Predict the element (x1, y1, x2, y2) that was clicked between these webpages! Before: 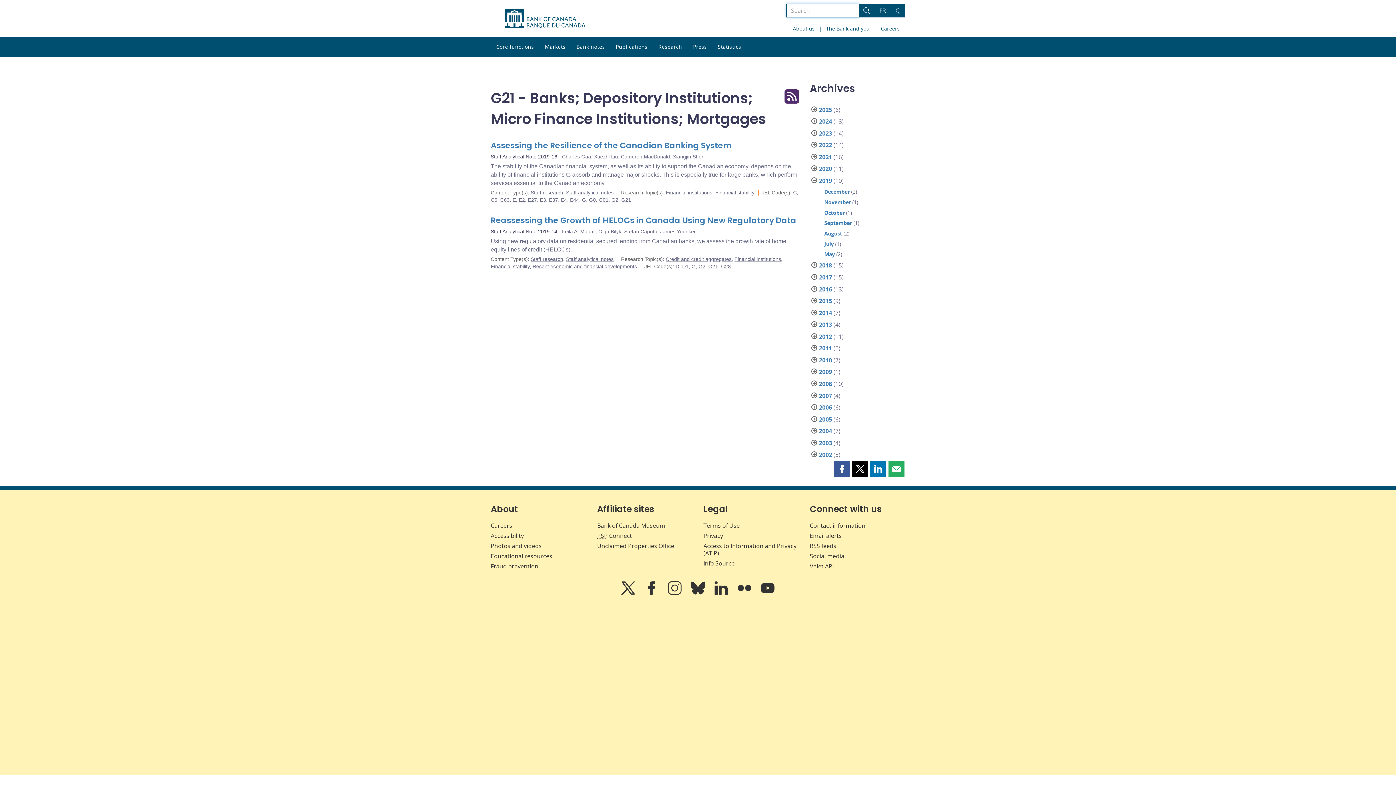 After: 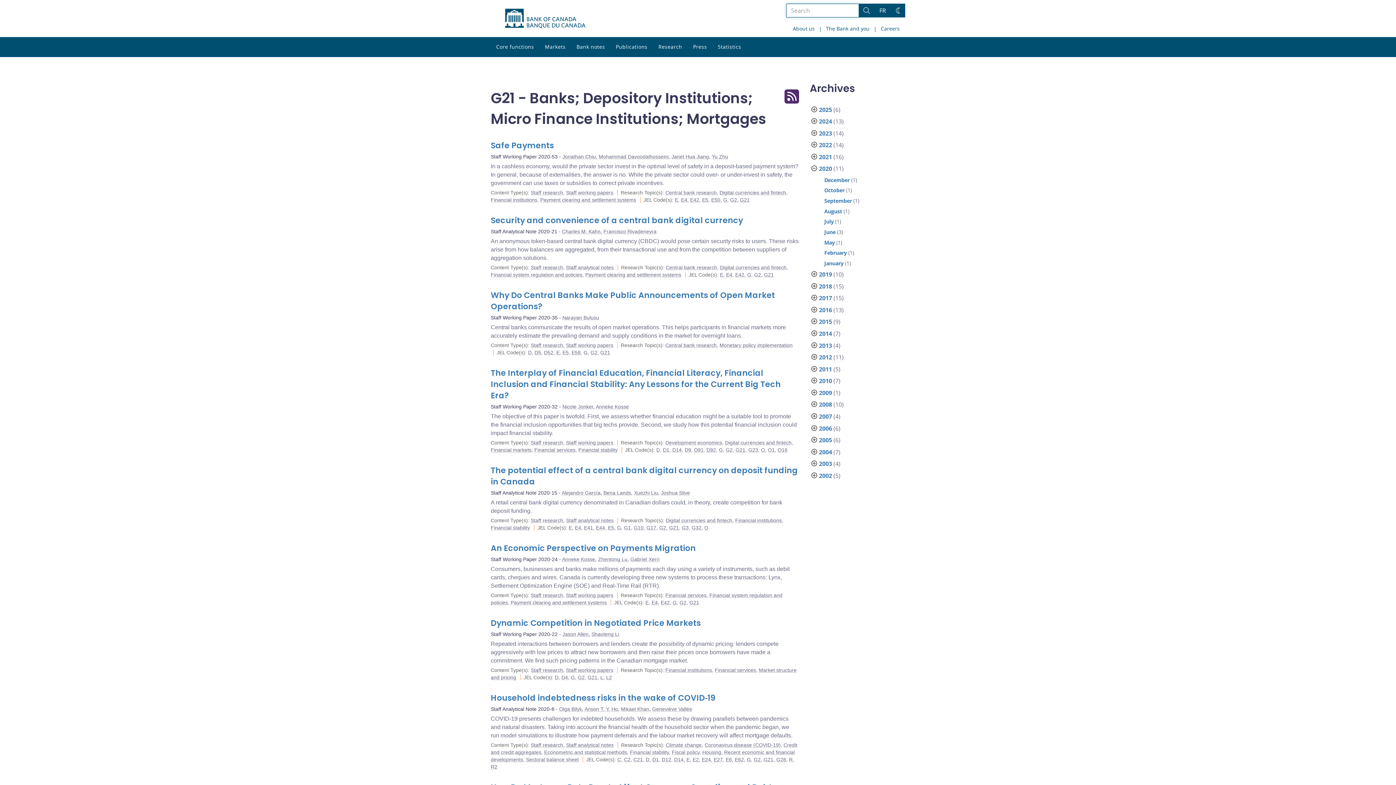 Action: label: 2020 bbox: (819, 164, 832, 172)